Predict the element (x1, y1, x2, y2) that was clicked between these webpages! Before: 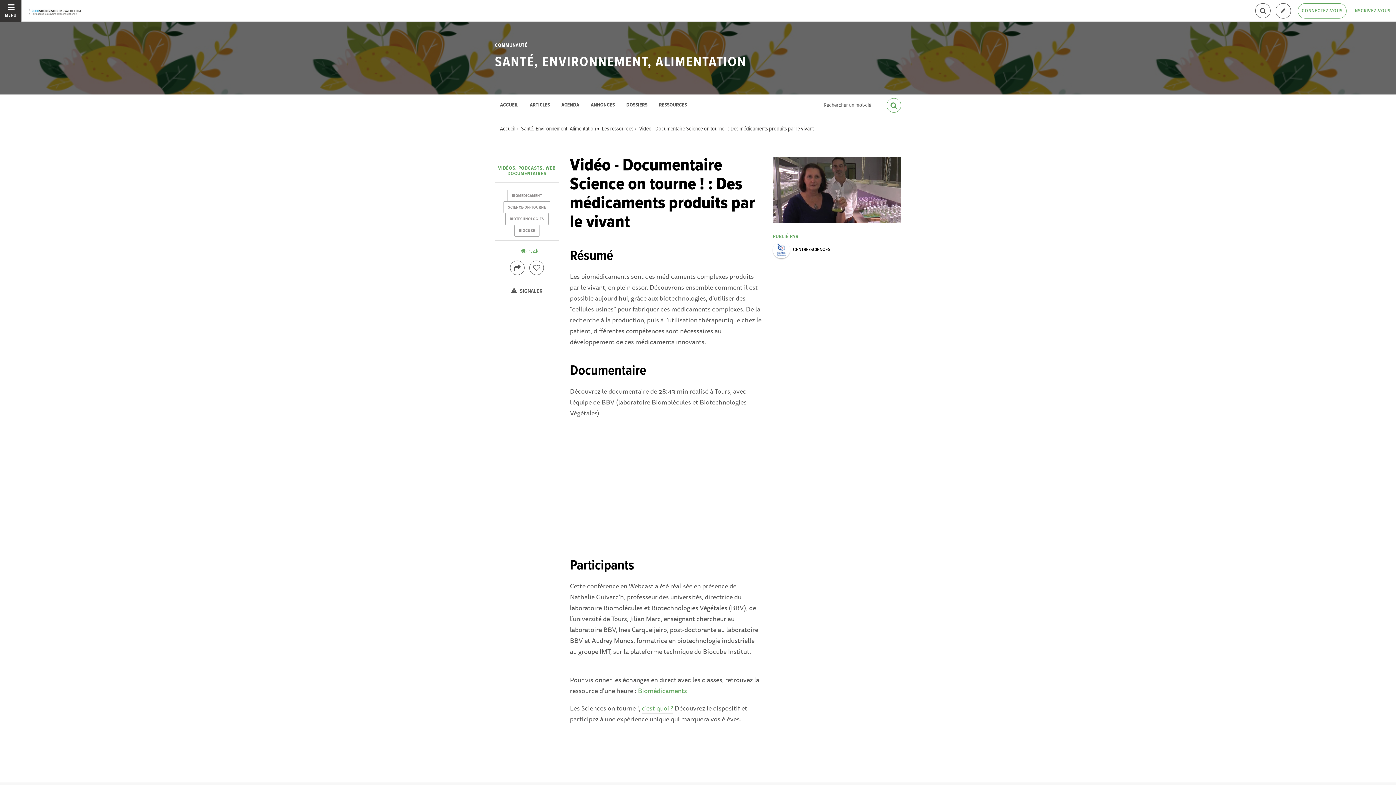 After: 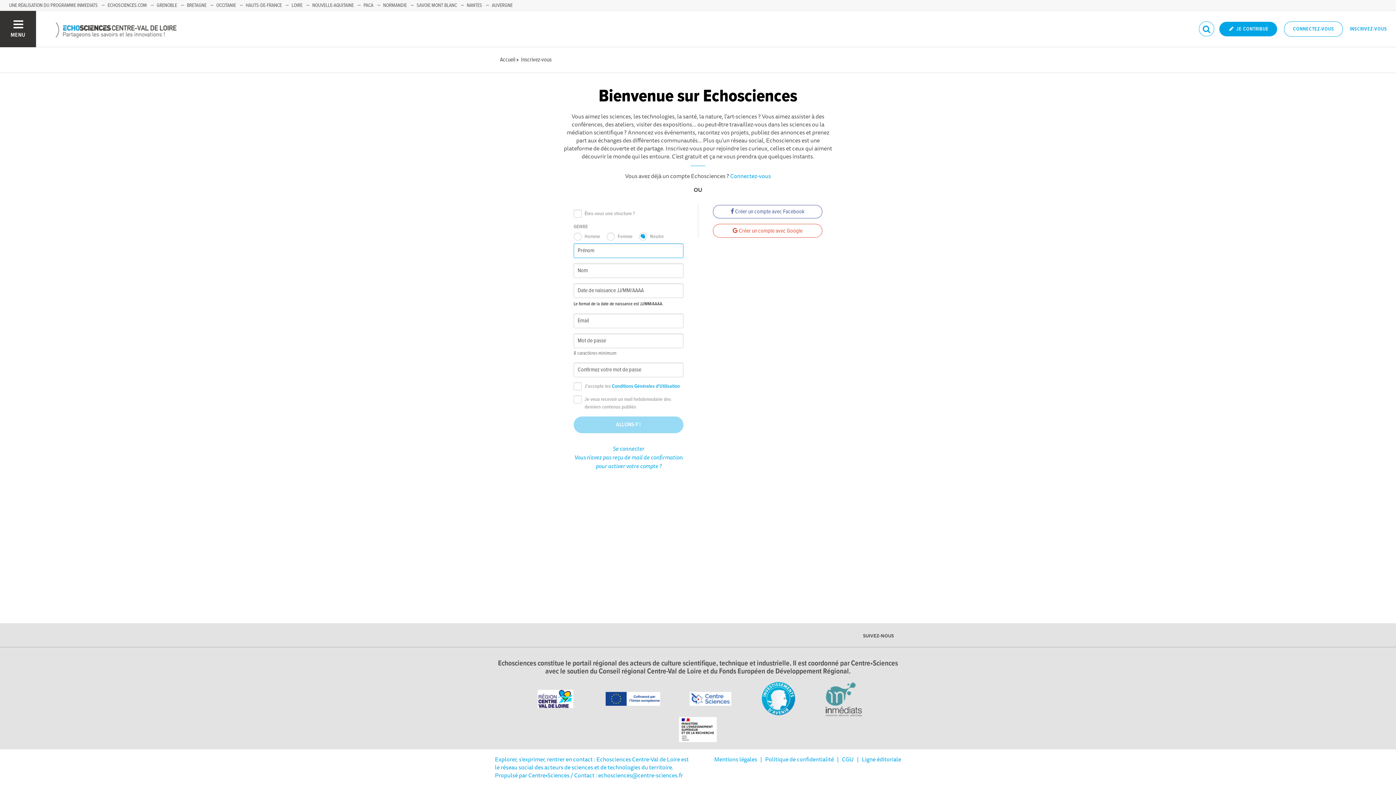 Action: bbox: (1353, 7, 1390, 14) label: INSCRIVEZ-VOUS